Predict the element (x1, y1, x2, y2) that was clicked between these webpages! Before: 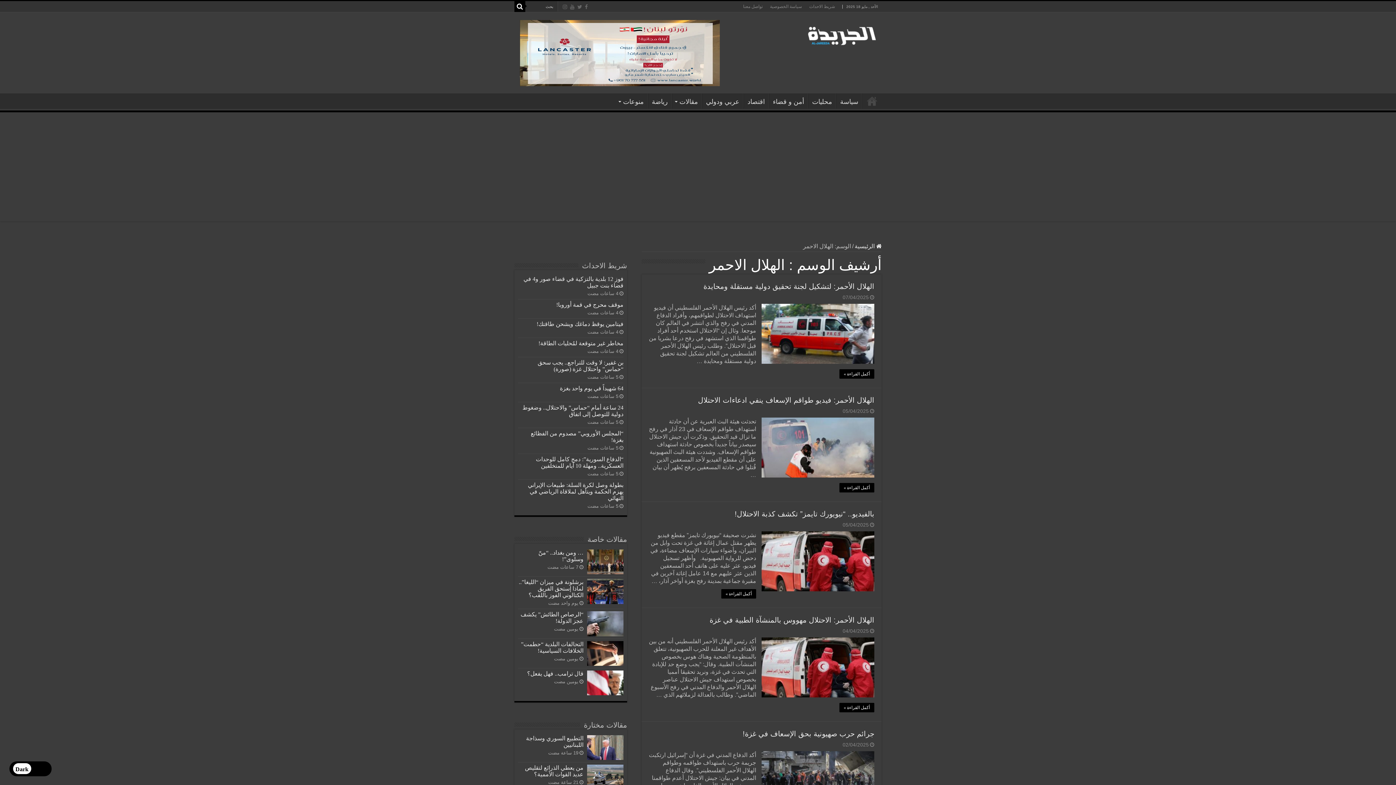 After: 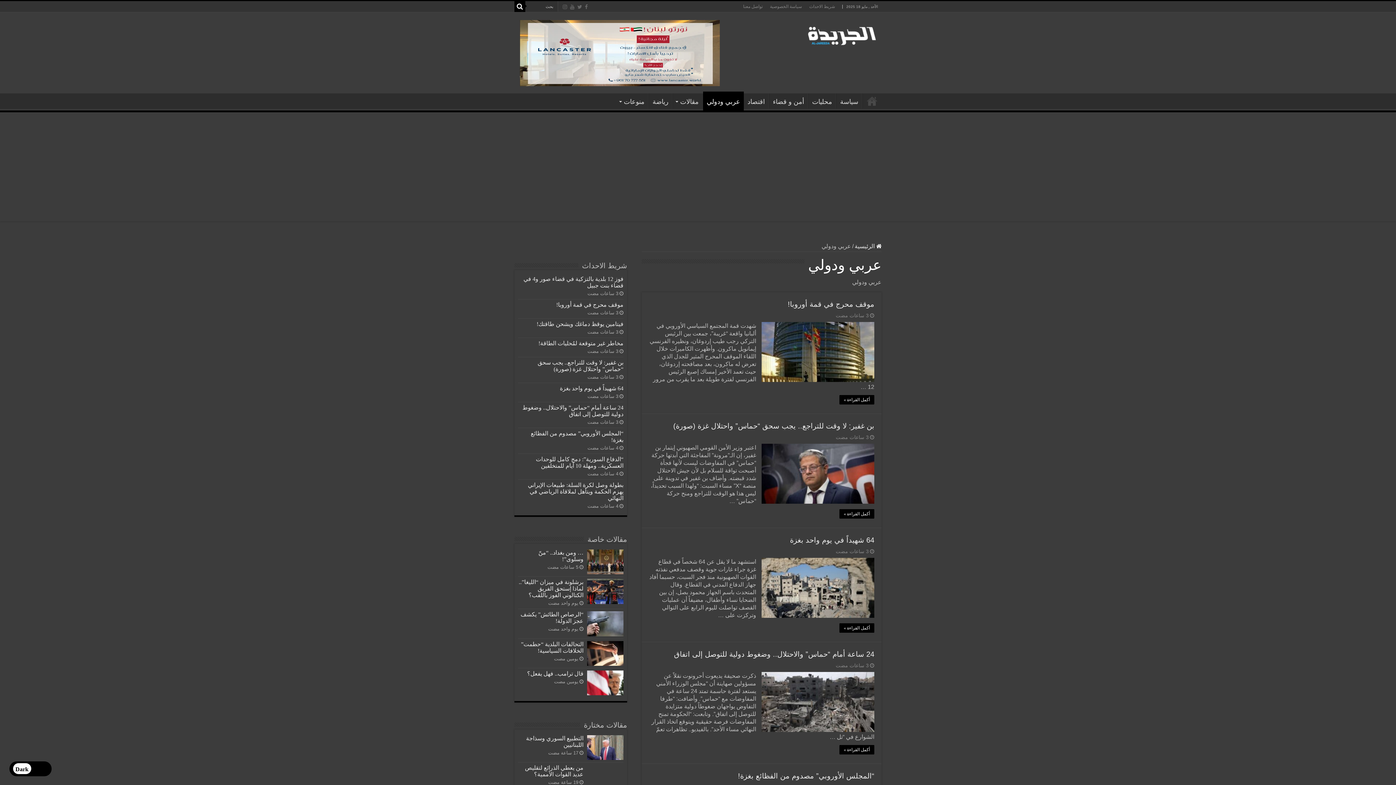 Action: bbox: (702, 93, 743, 108) label: عربي ودولي